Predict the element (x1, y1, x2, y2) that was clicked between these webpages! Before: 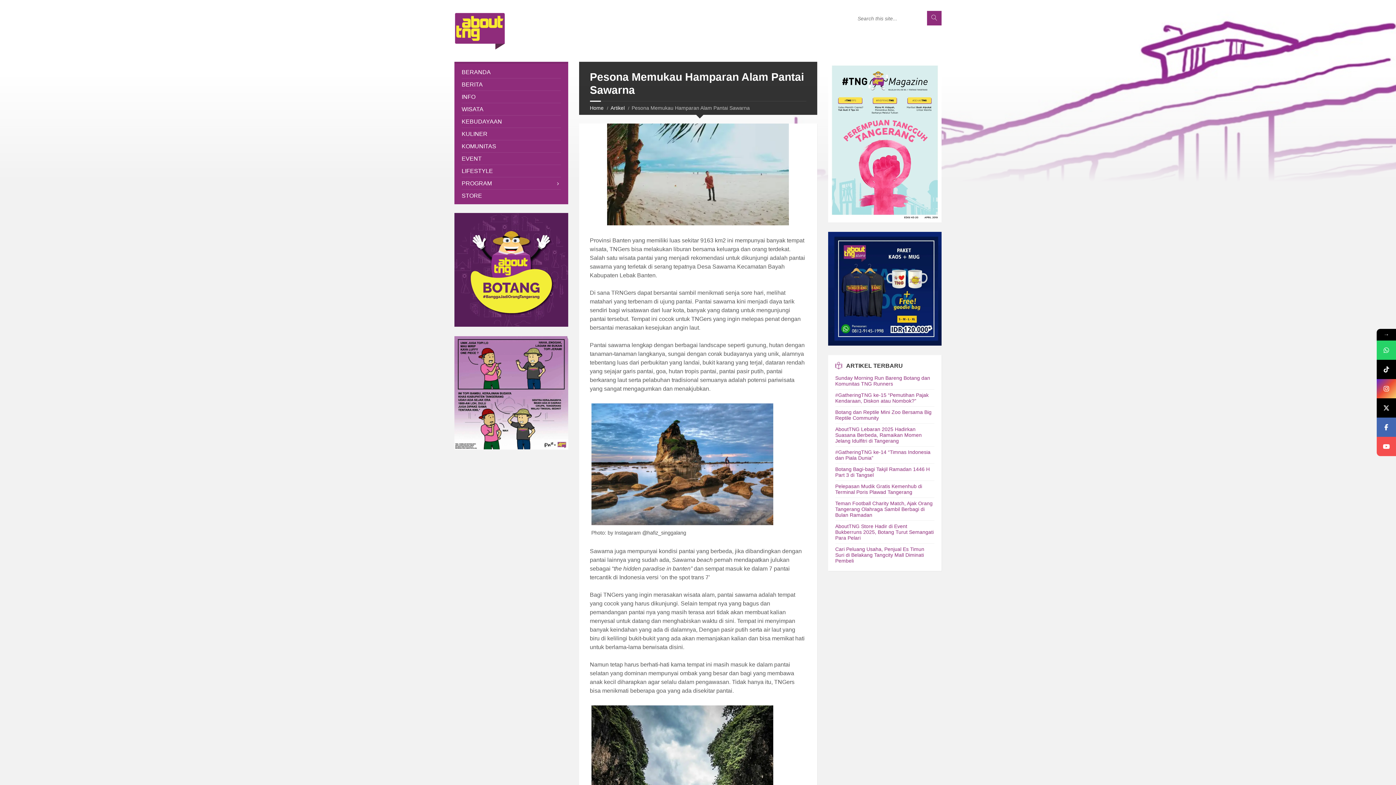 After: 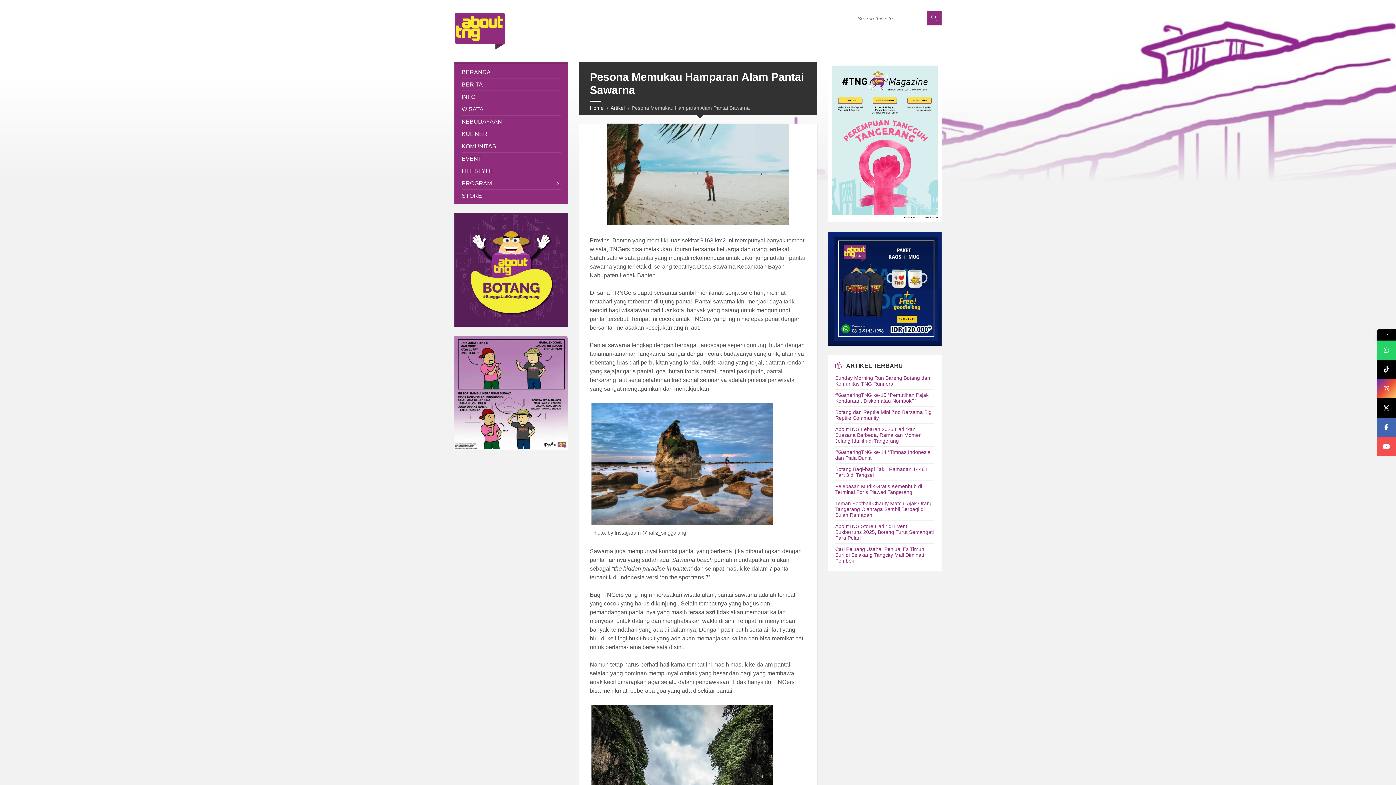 Action: bbox: (1377, 437, 1396, 456)